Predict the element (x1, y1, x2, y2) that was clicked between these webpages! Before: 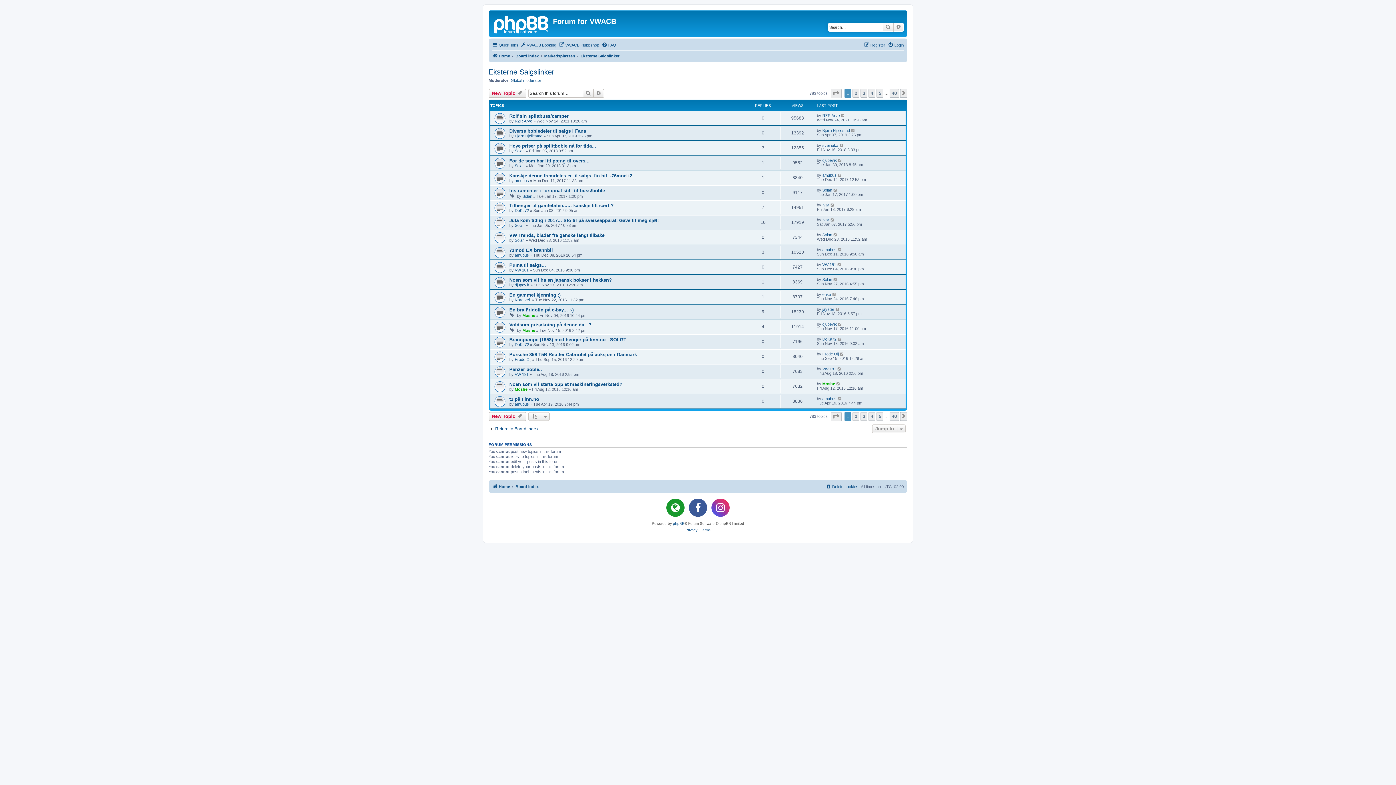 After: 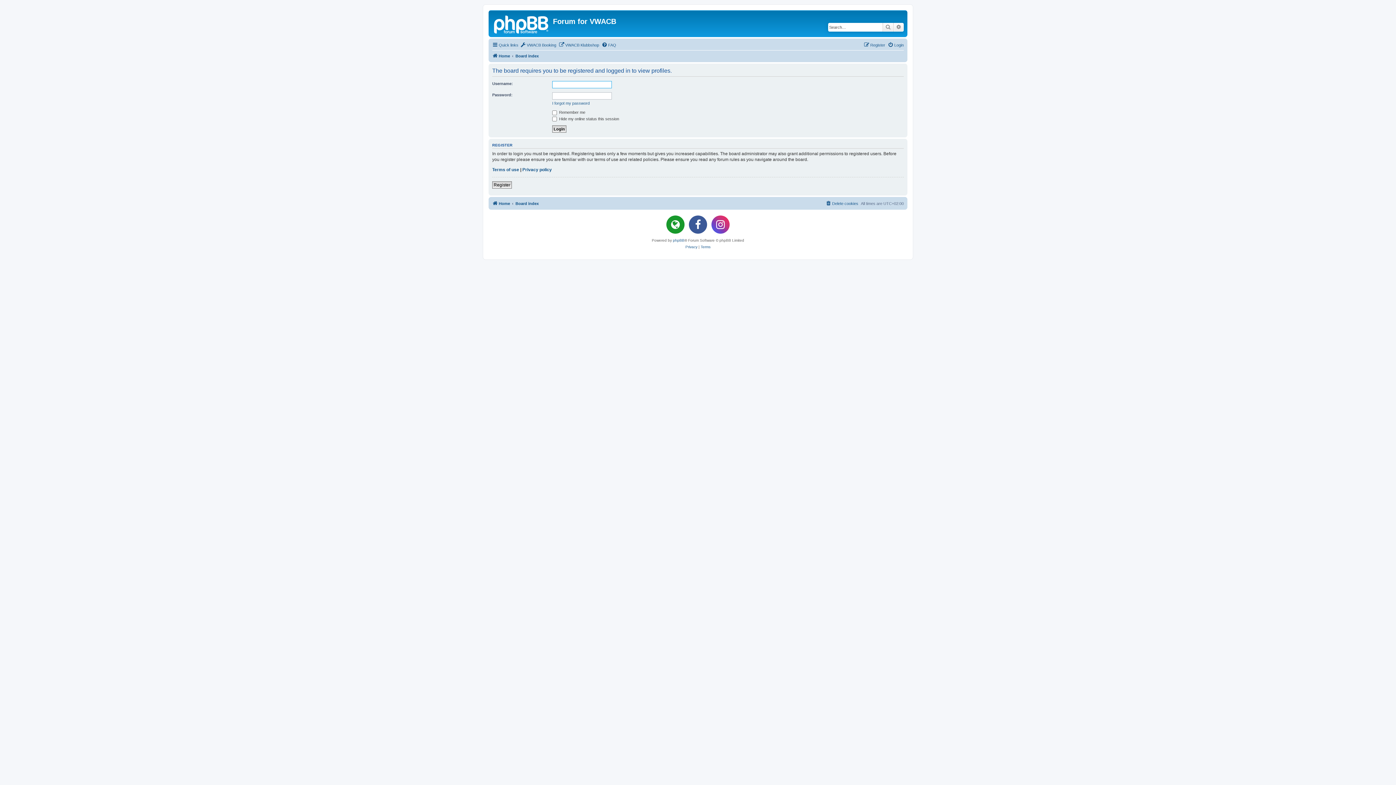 Action: bbox: (514, 252, 529, 257) label: amubus